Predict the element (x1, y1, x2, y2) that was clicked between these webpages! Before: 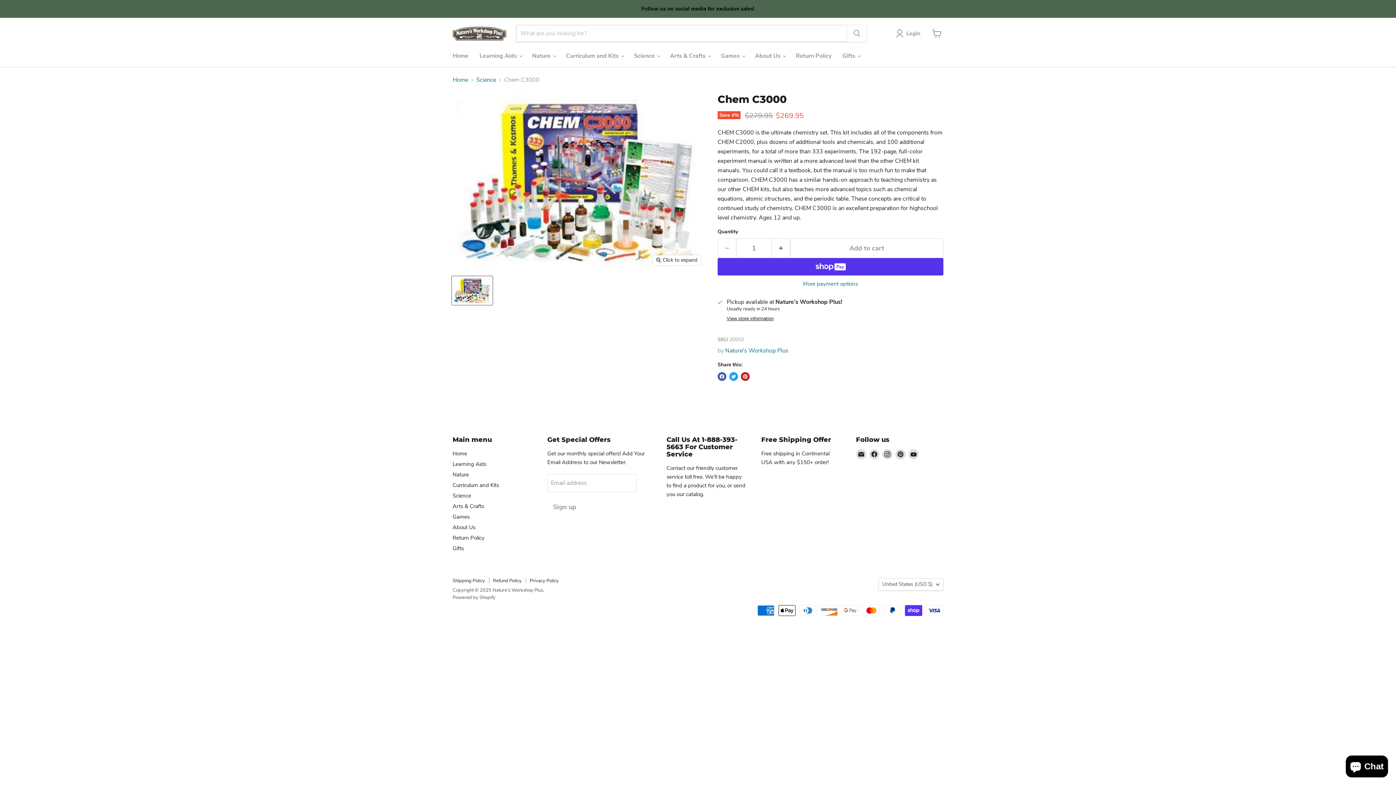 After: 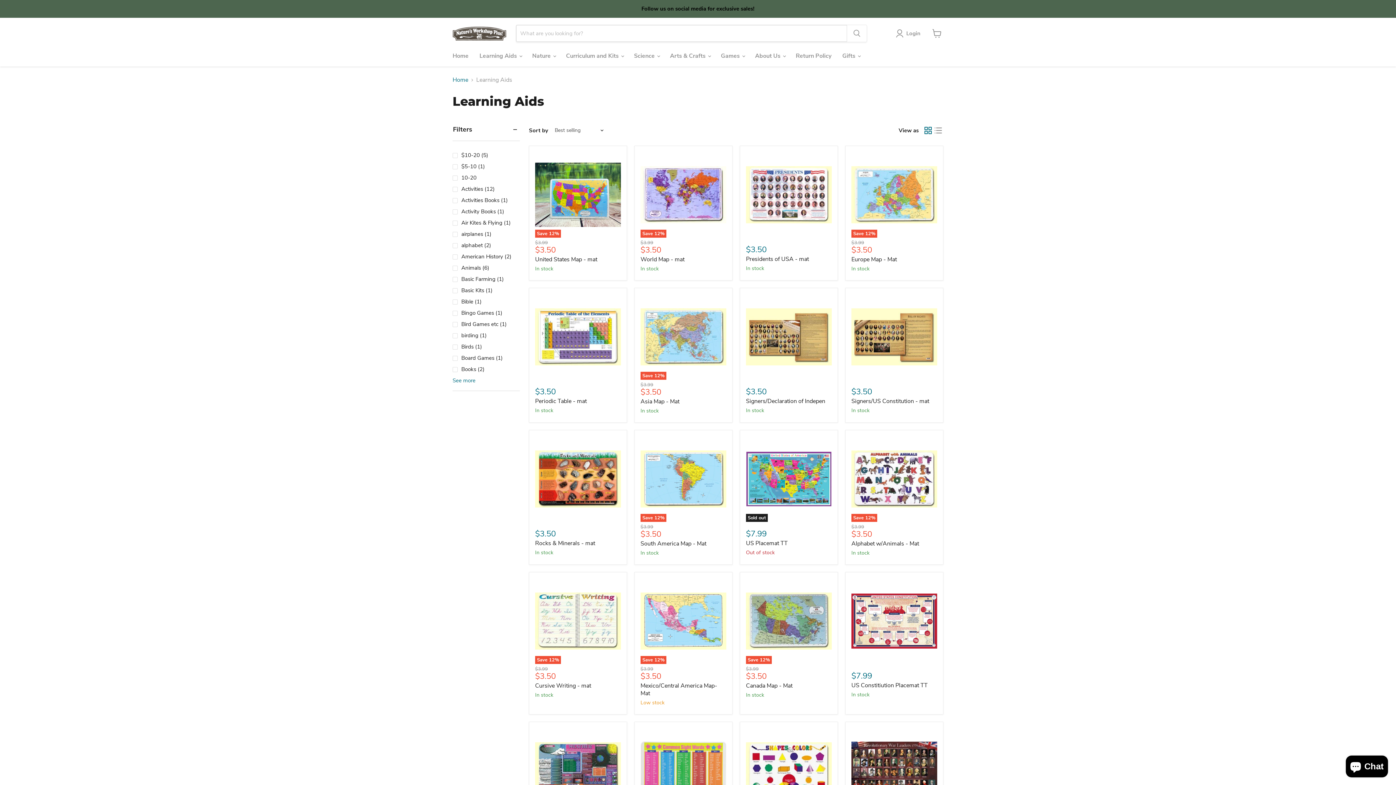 Action: bbox: (452, 460, 486, 468) label: Learning Aids